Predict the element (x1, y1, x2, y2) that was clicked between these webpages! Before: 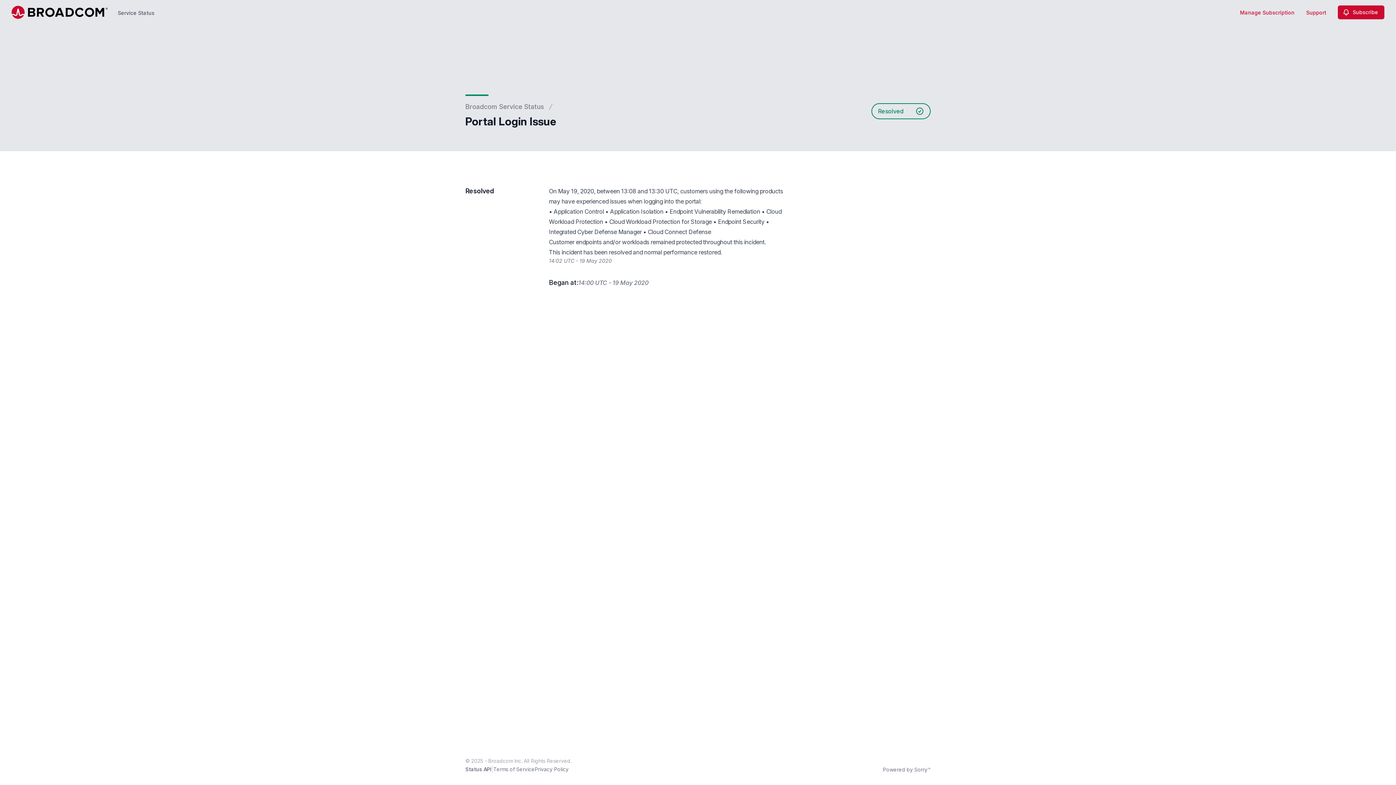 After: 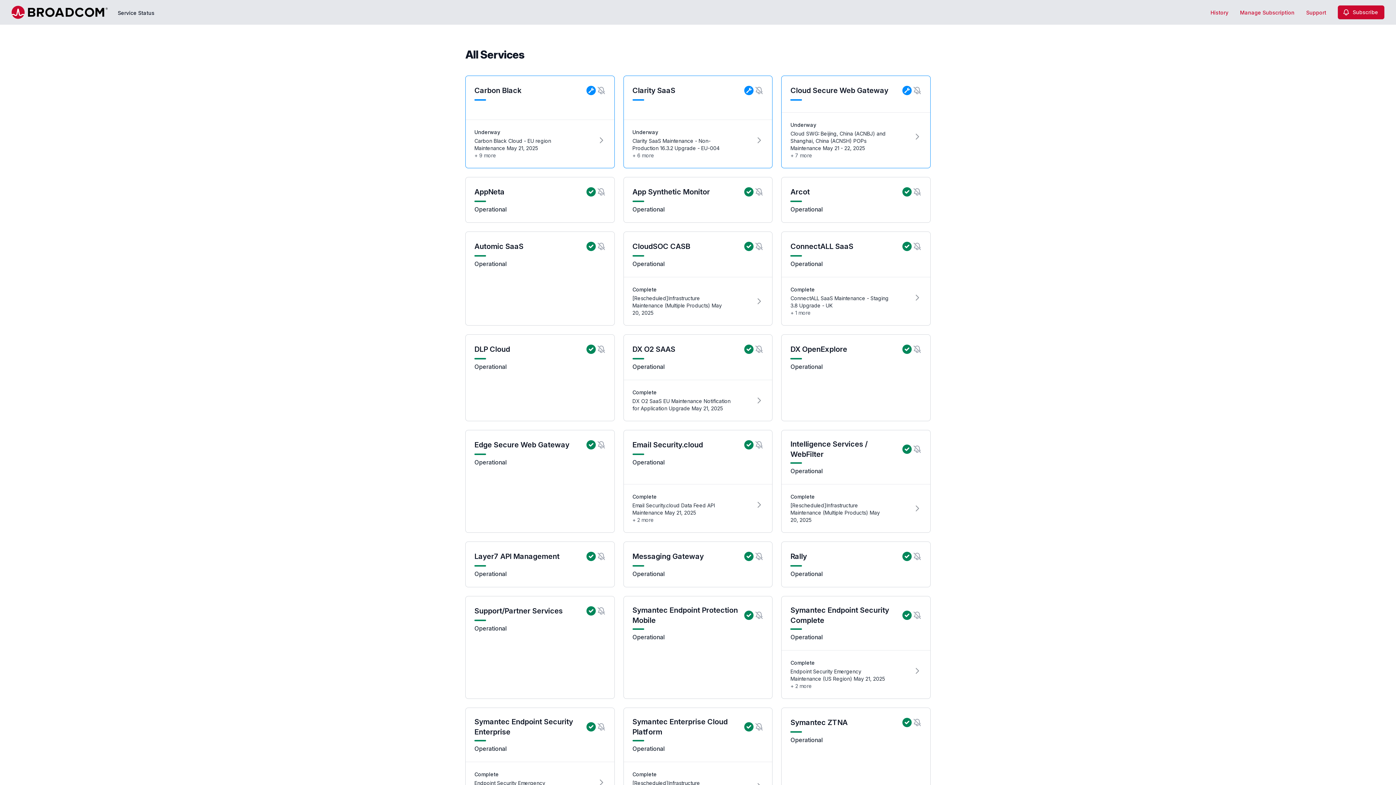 Action: bbox: (465, 101, 544, 112) label: Broadcom Service Status